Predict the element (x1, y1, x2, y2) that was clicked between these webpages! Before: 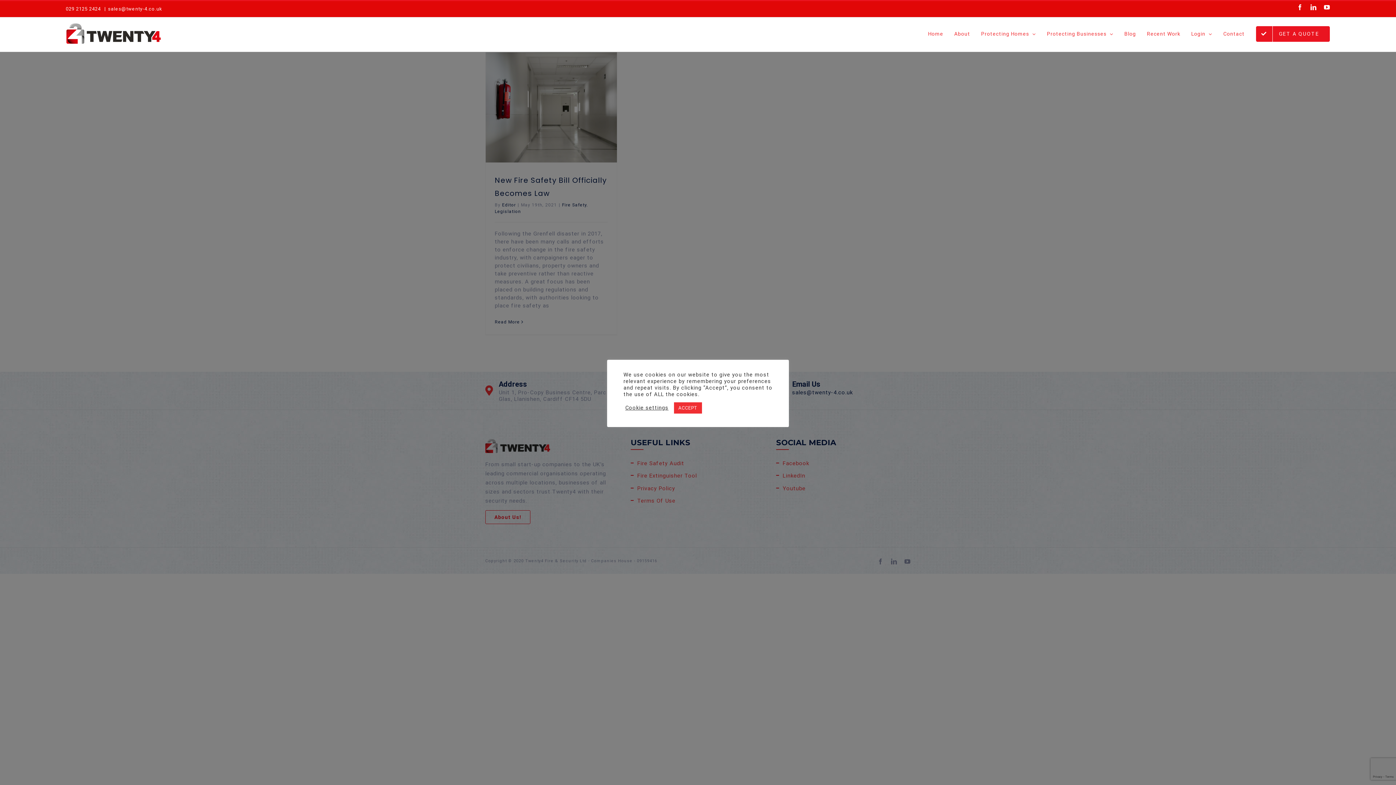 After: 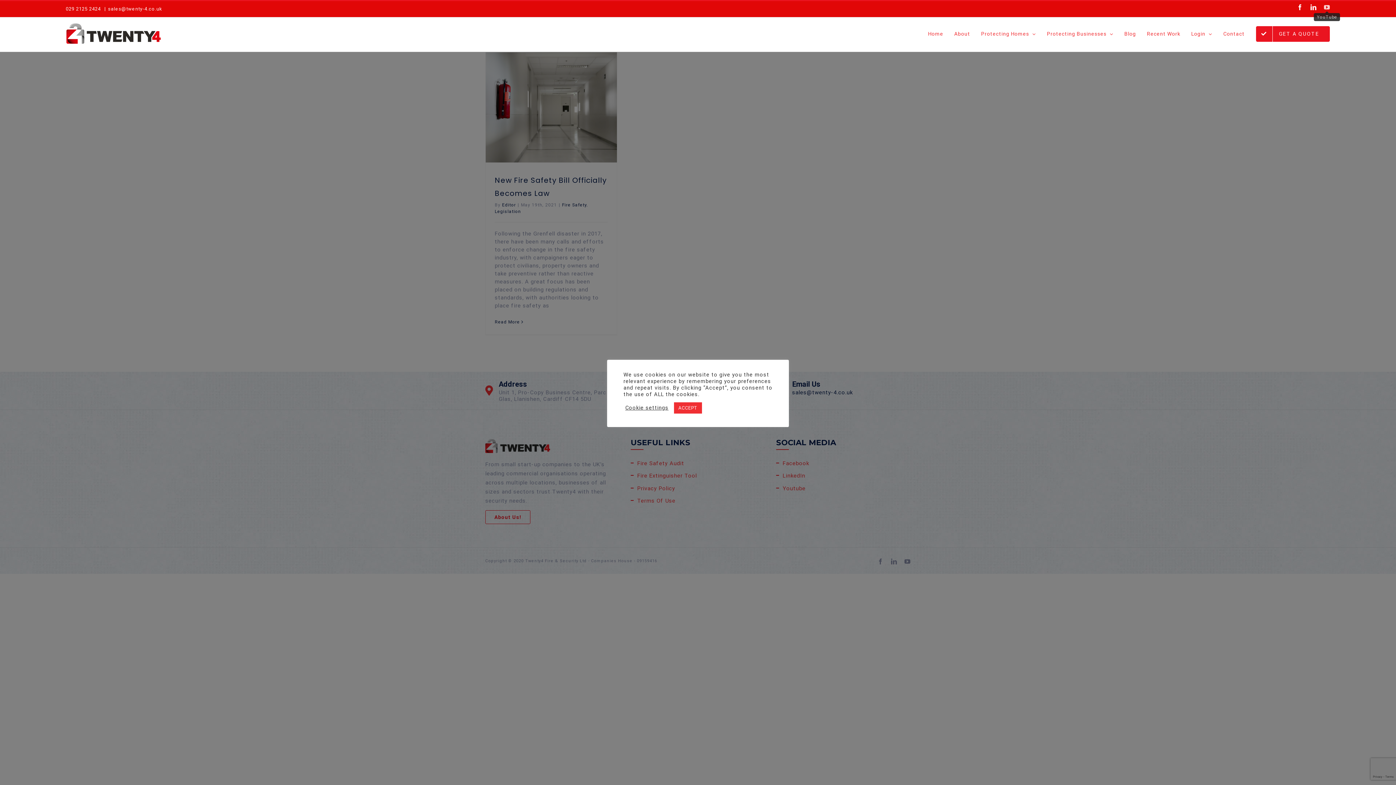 Action: bbox: (1324, 4, 1330, 10) label: YouTube